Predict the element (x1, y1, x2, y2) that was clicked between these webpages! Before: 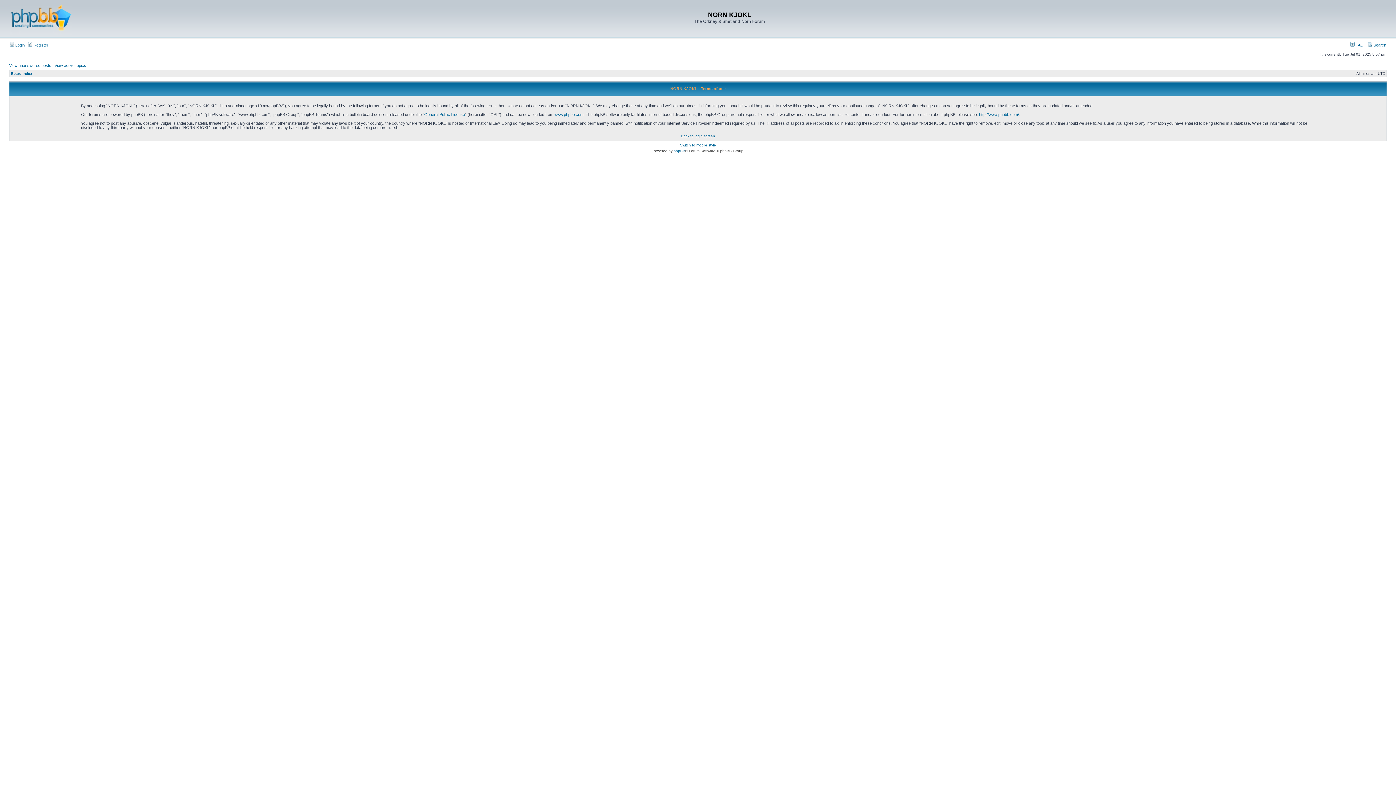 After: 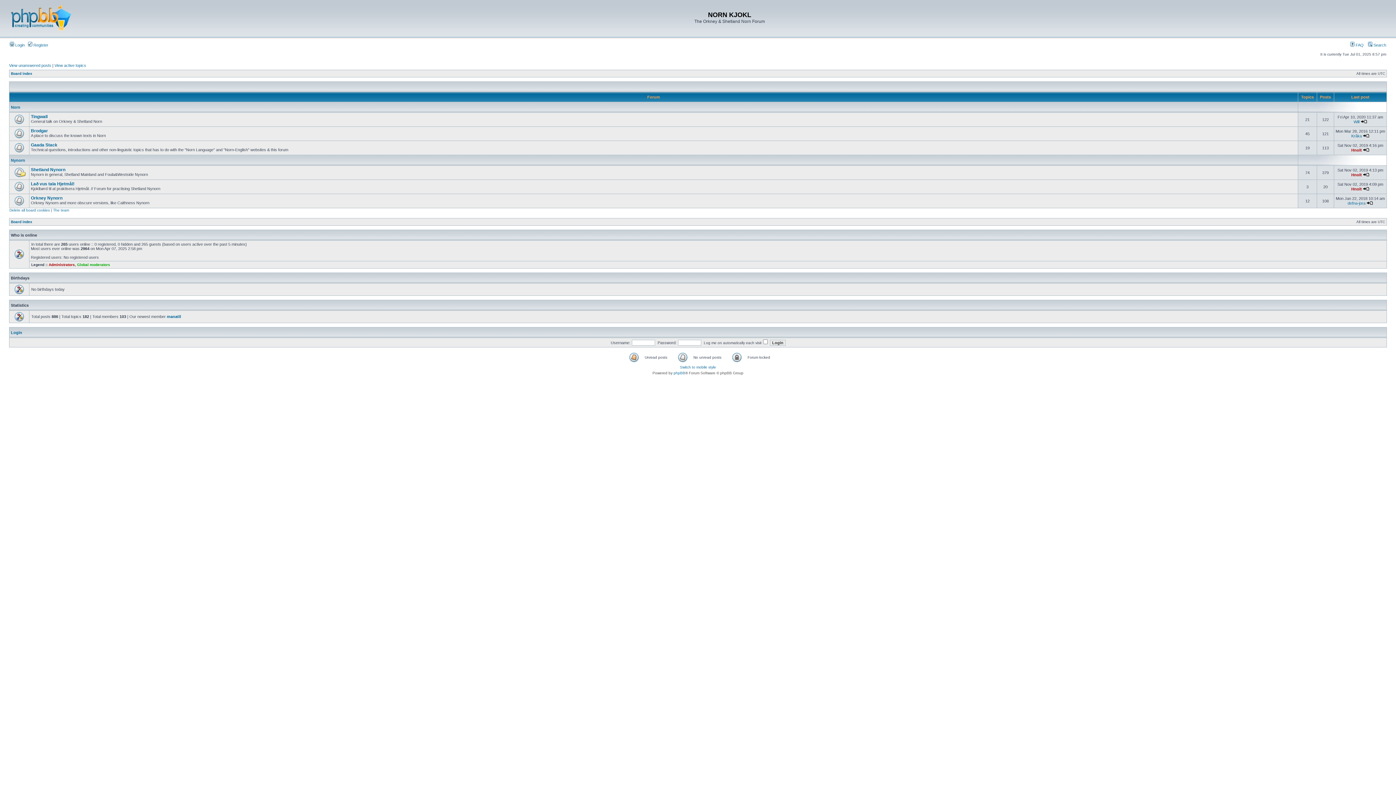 Action: label: Board index bbox: (10, 71, 32, 75)